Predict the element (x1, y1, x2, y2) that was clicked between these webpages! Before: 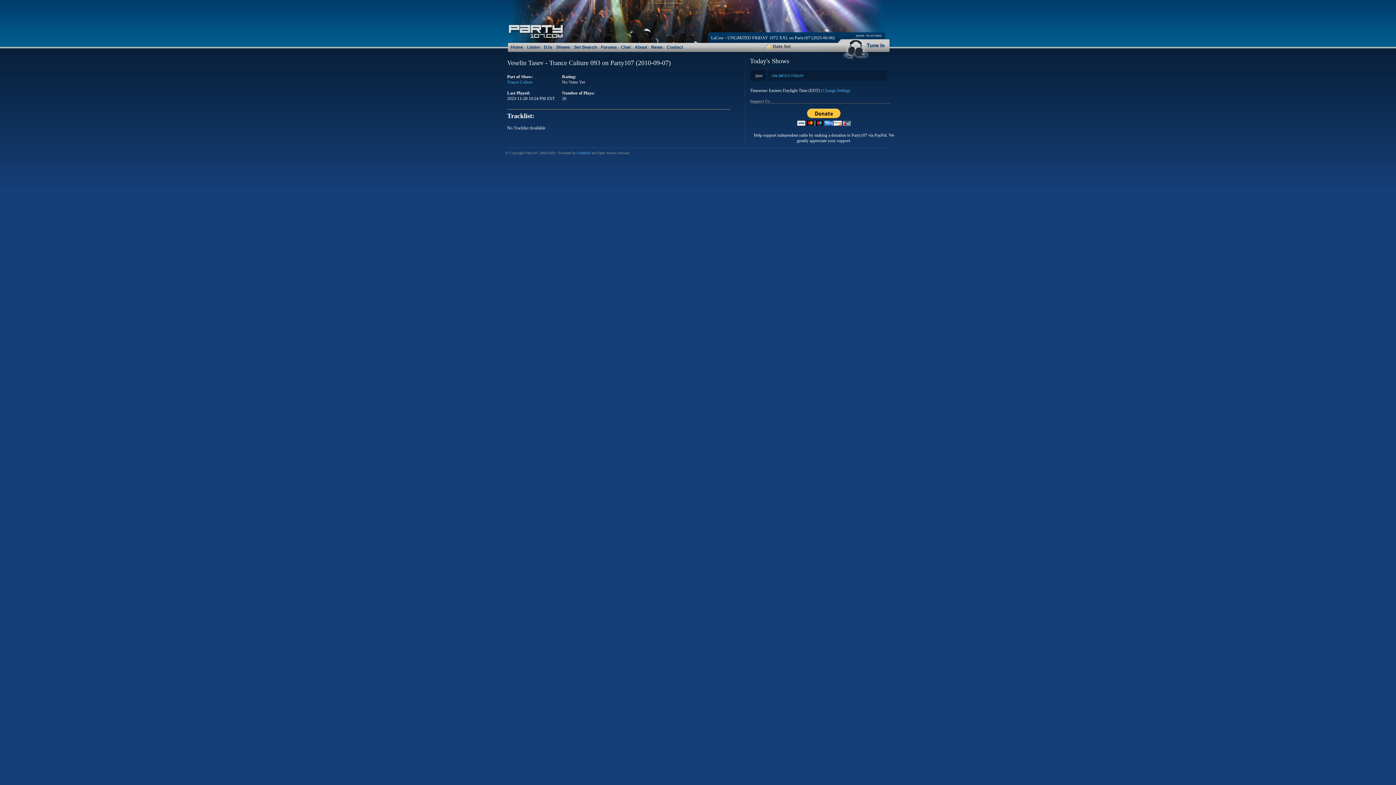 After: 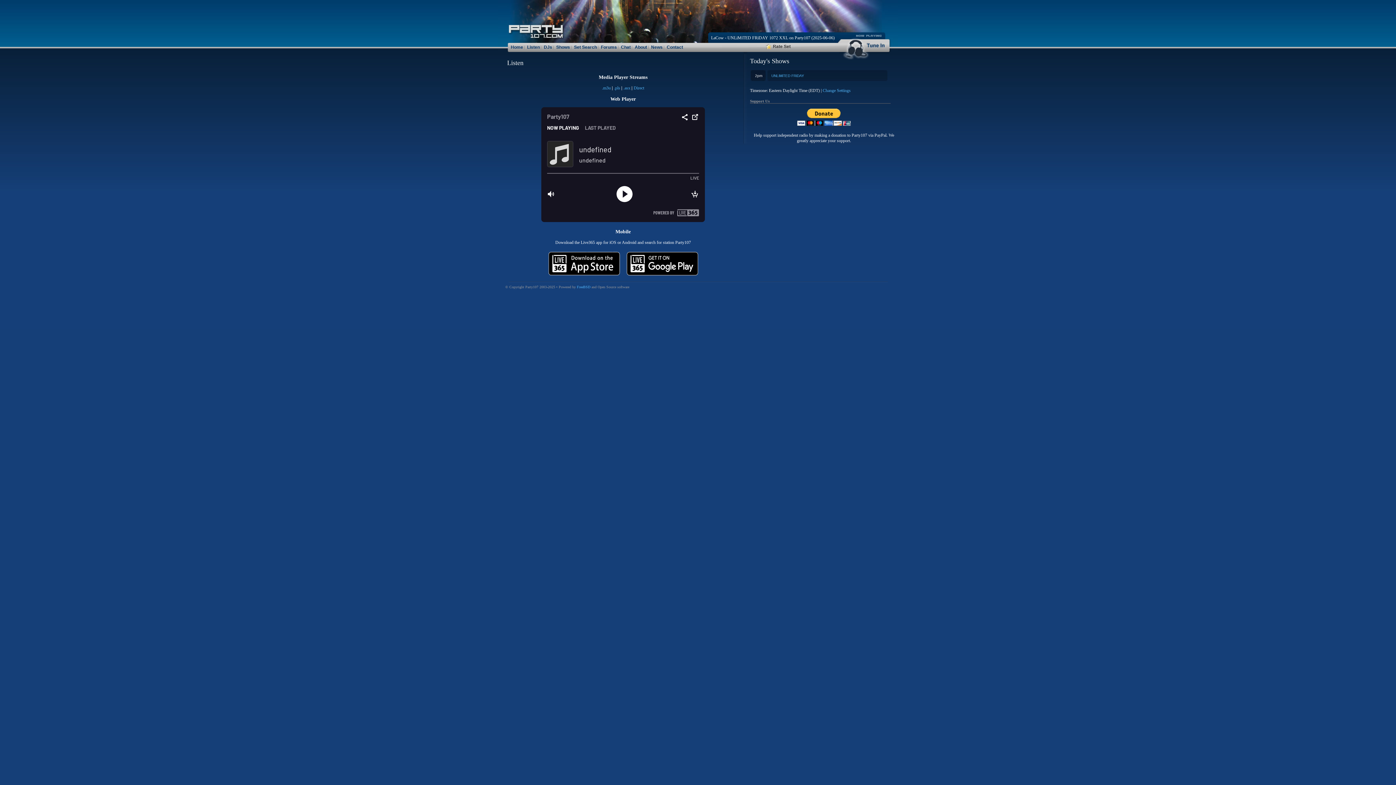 Action: label: Listen bbox: (527, 44, 540, 49)